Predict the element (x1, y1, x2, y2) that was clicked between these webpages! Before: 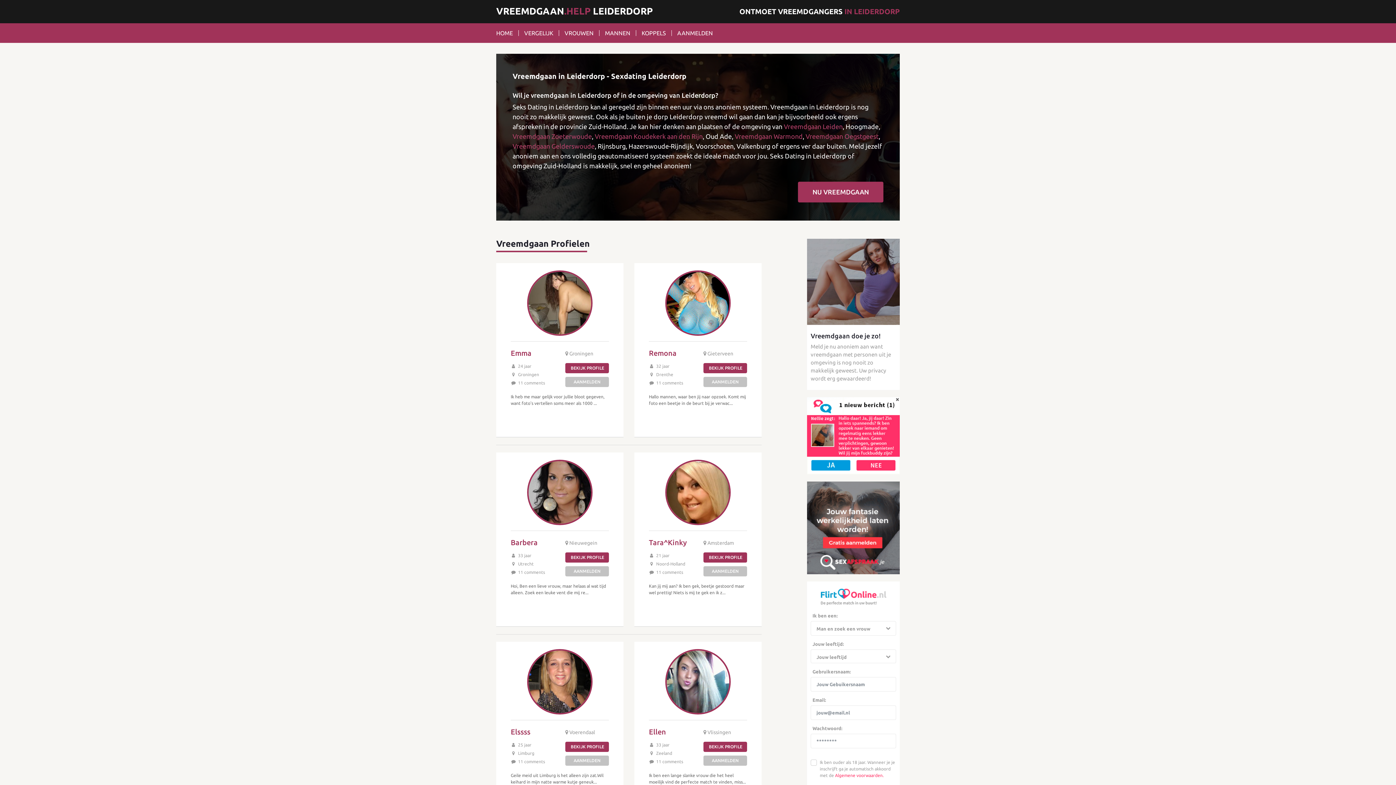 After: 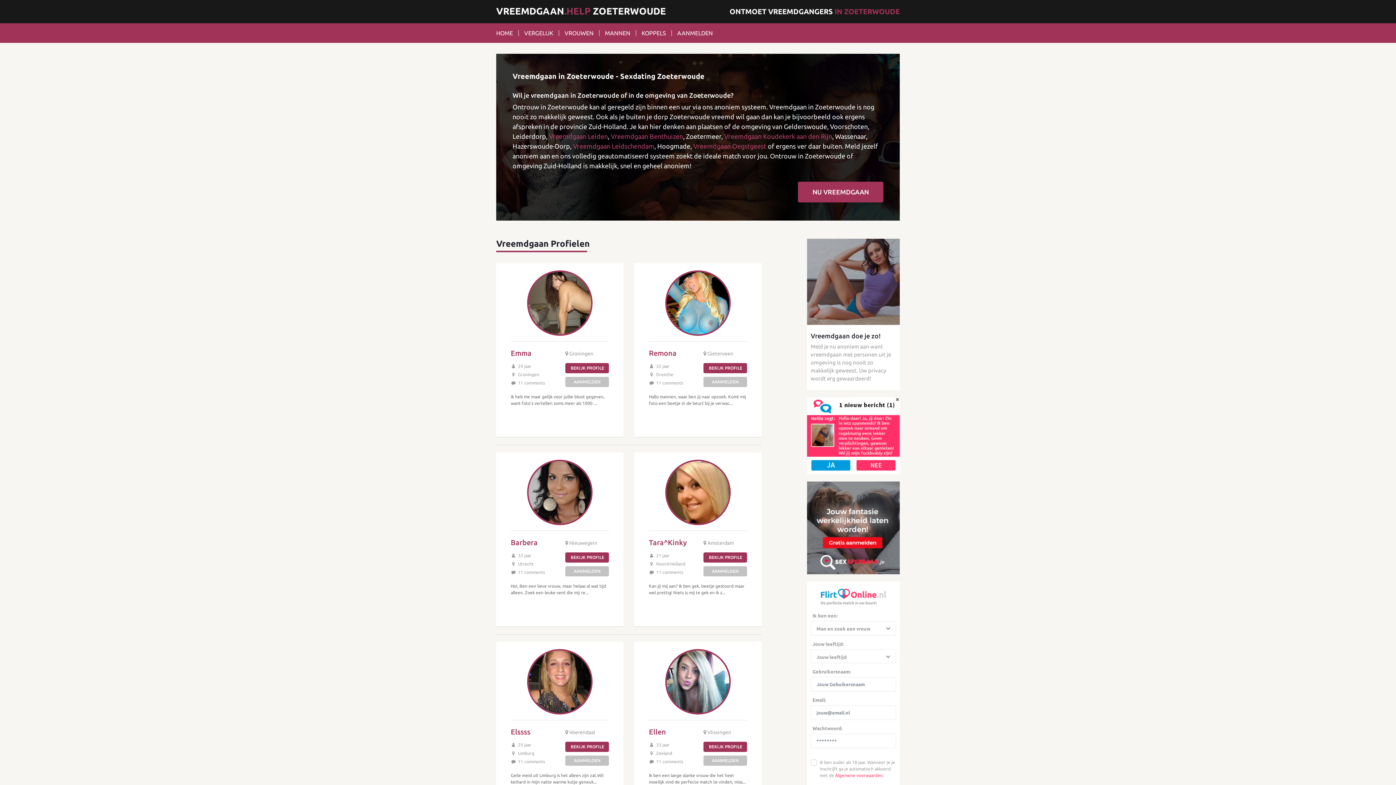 Action: bbox: (512, 132, 592, 140) label: Vreemdgaan Zoeterwoude